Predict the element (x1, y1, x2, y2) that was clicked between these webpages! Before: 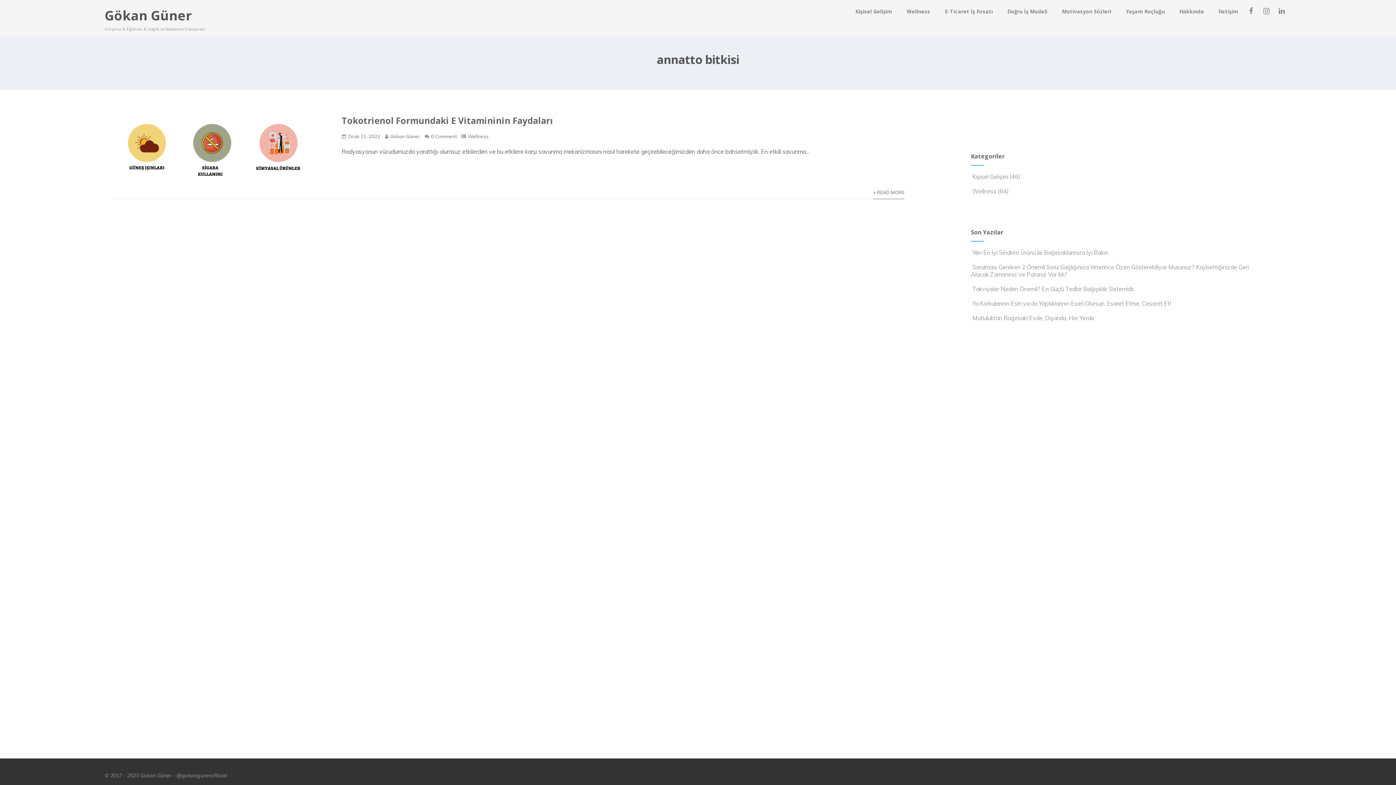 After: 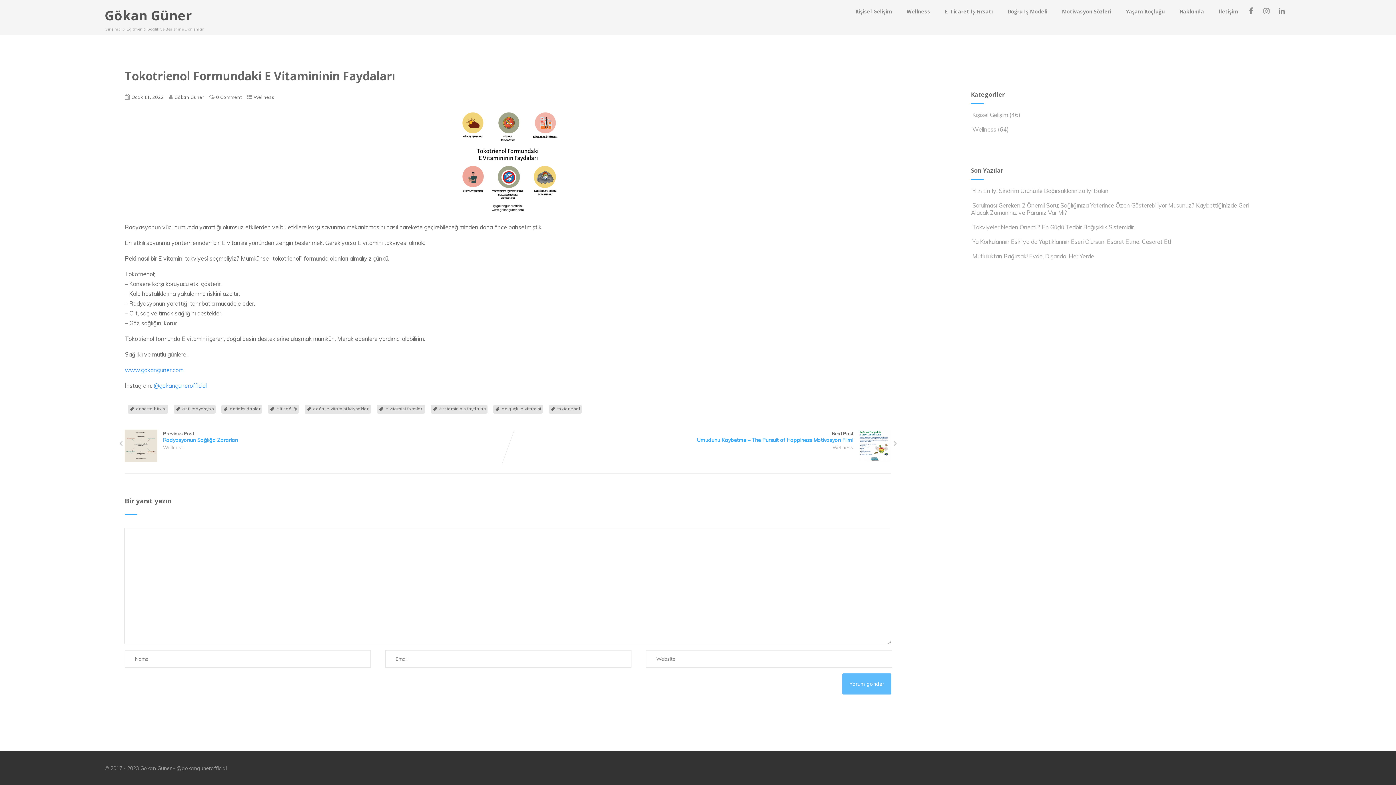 Action: bbox: (341, 114, 553, 126) label: Tokotrienol Formundaki E Vitamininin Faydaları